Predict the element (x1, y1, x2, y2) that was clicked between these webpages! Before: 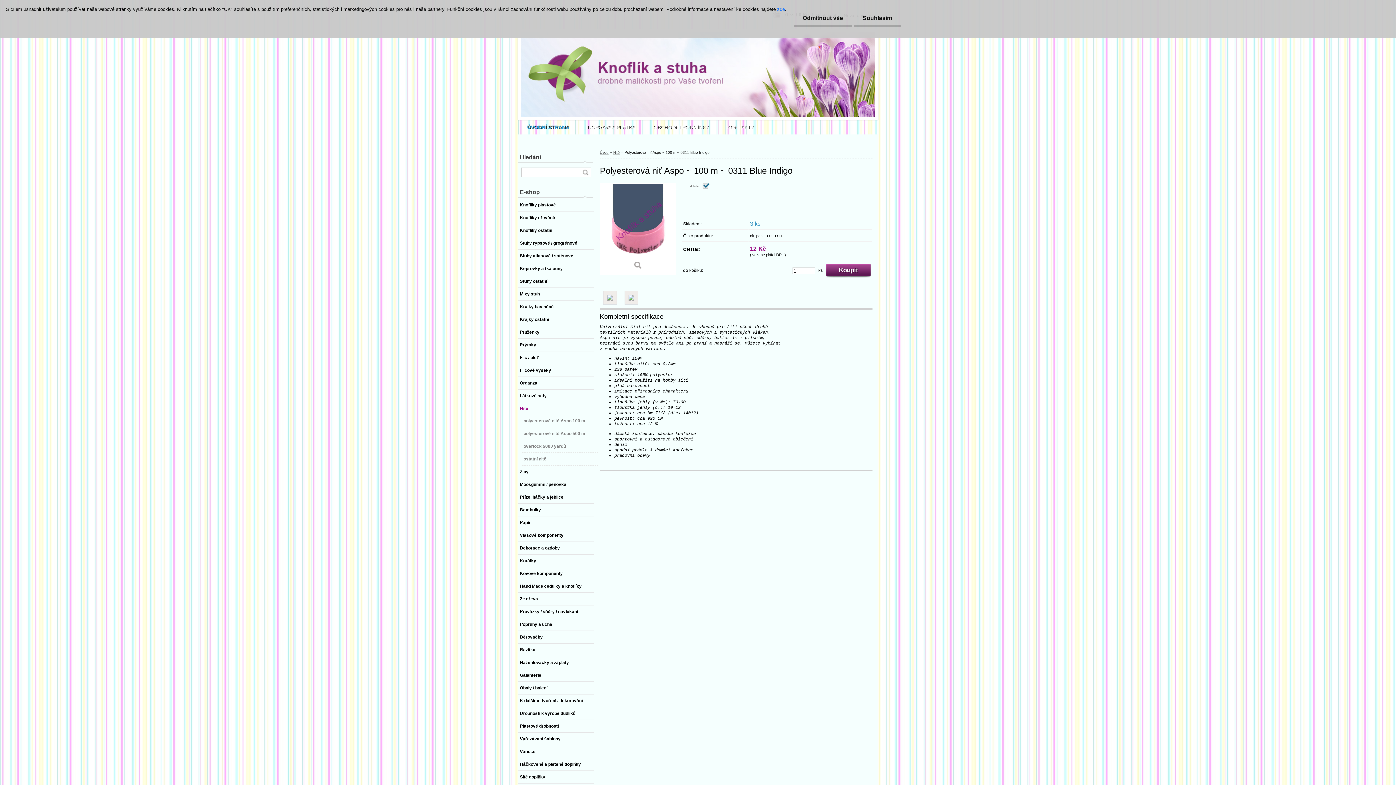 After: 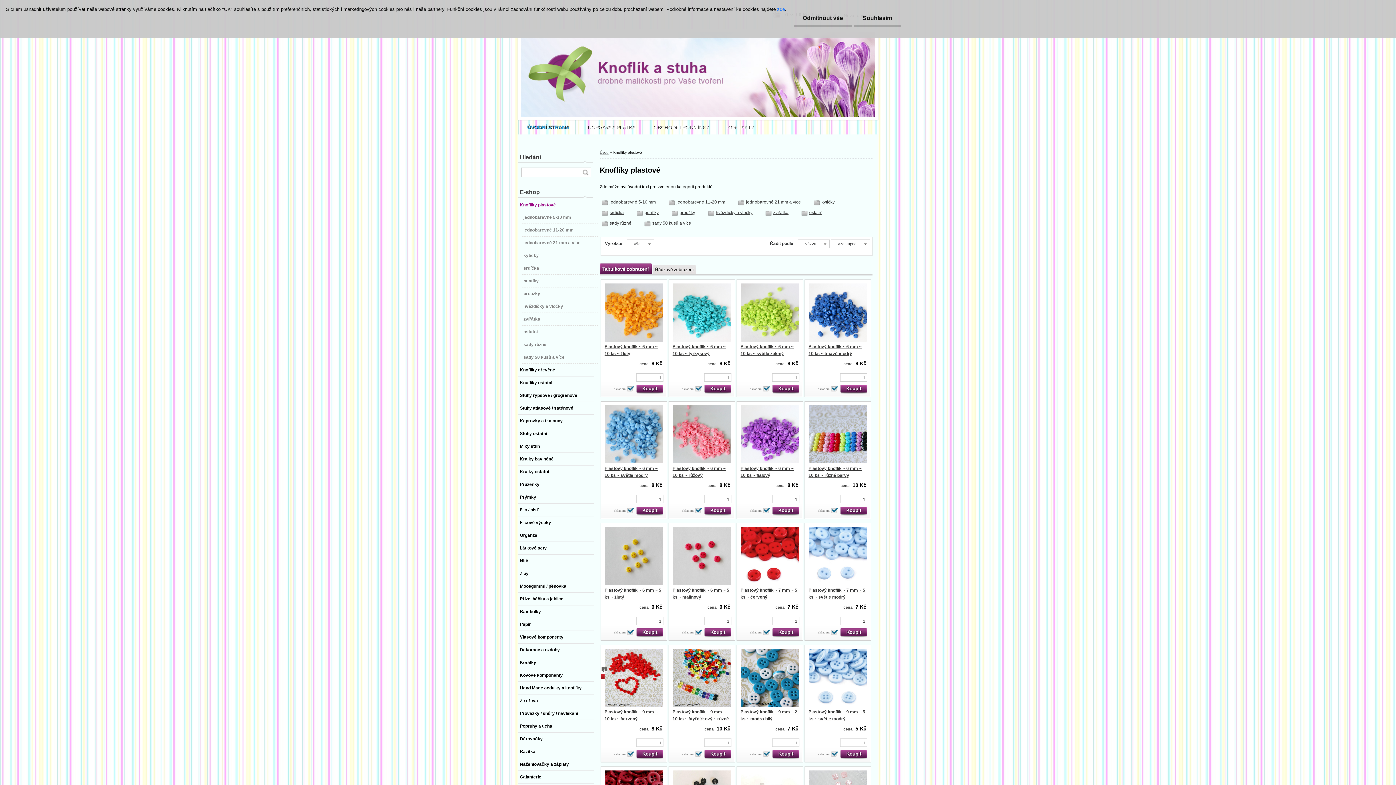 Action: bbox: (518, 198, 594, 211) label: Knoflíky plastové